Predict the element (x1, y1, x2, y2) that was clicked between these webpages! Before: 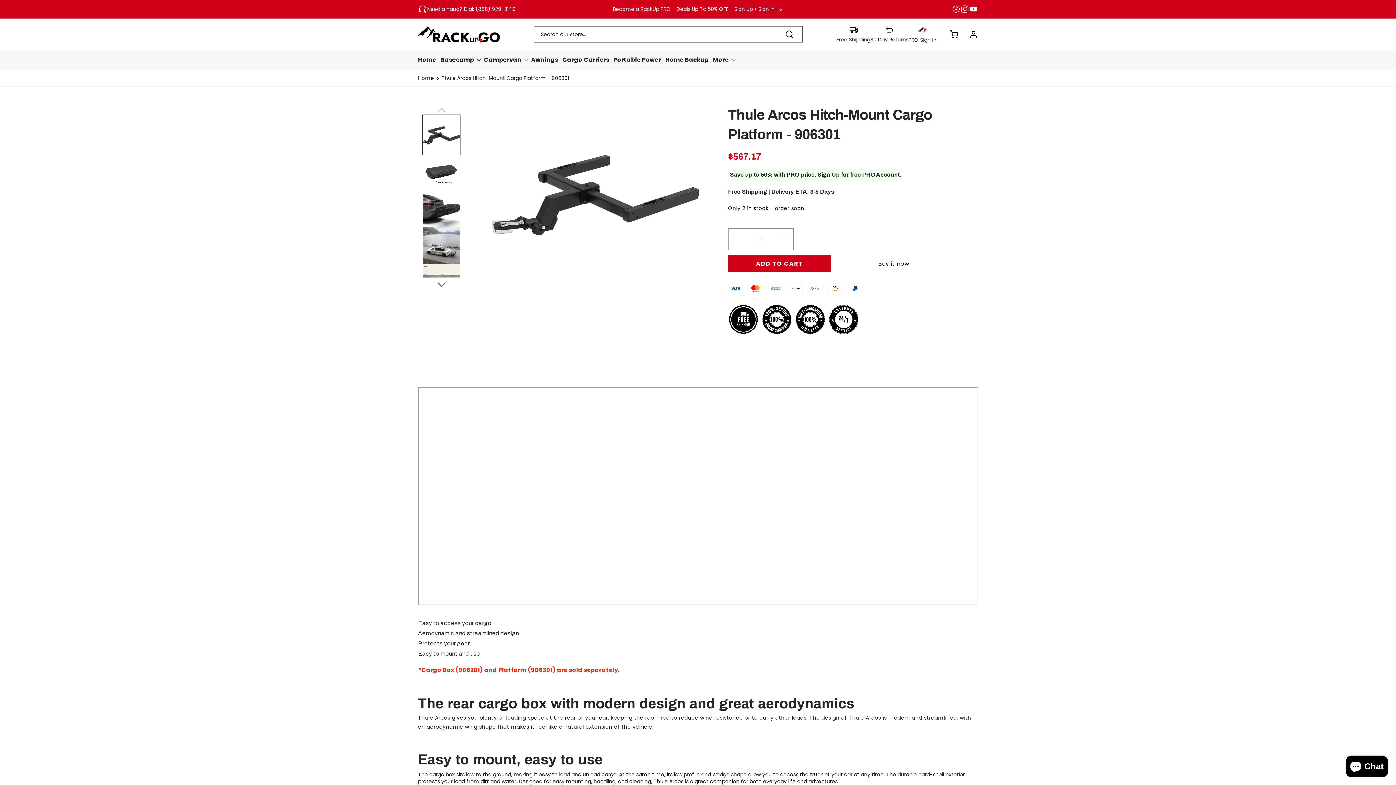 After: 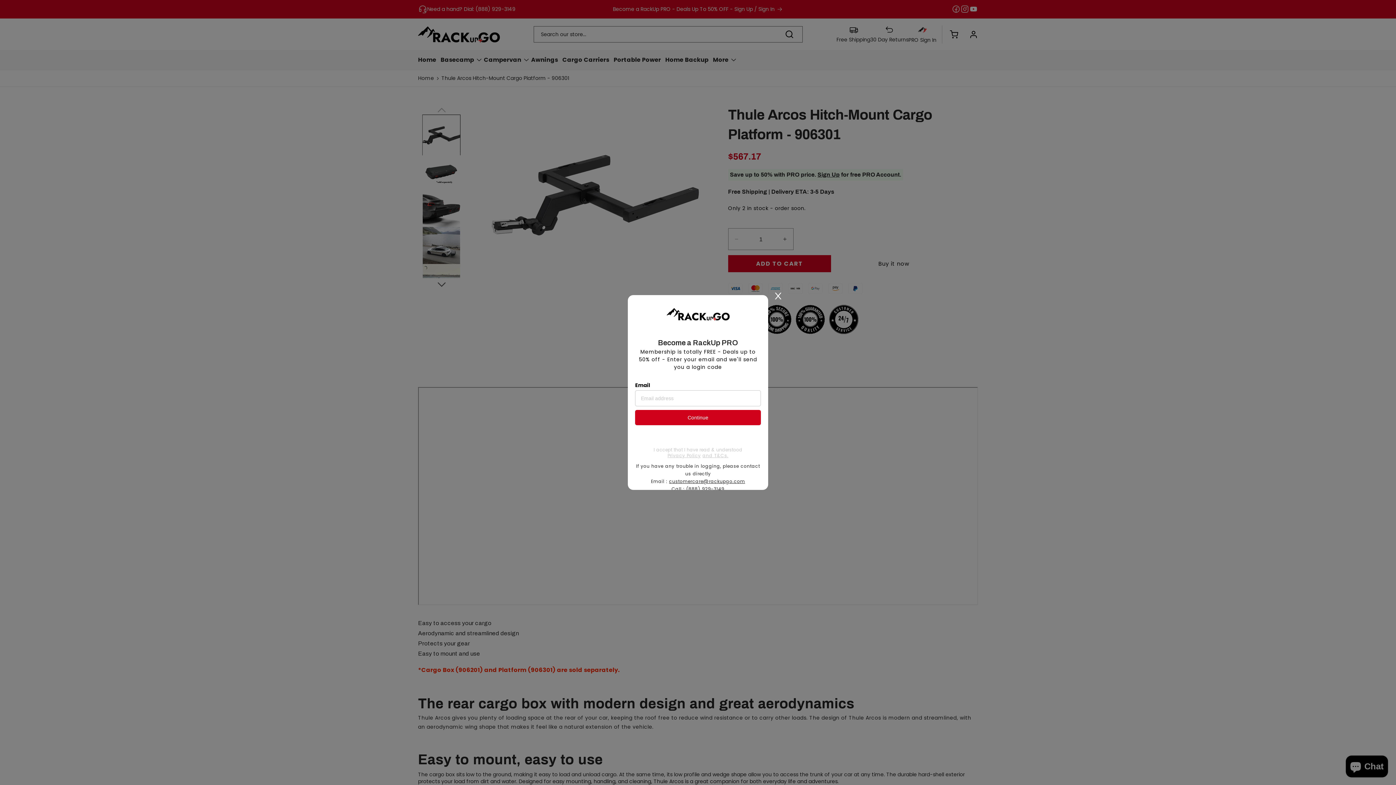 Action: bbox: (613, 0, 783, 18) label: Become a RackUp PRO - Deals Up To 50% OFF - Sign Up / Sign In